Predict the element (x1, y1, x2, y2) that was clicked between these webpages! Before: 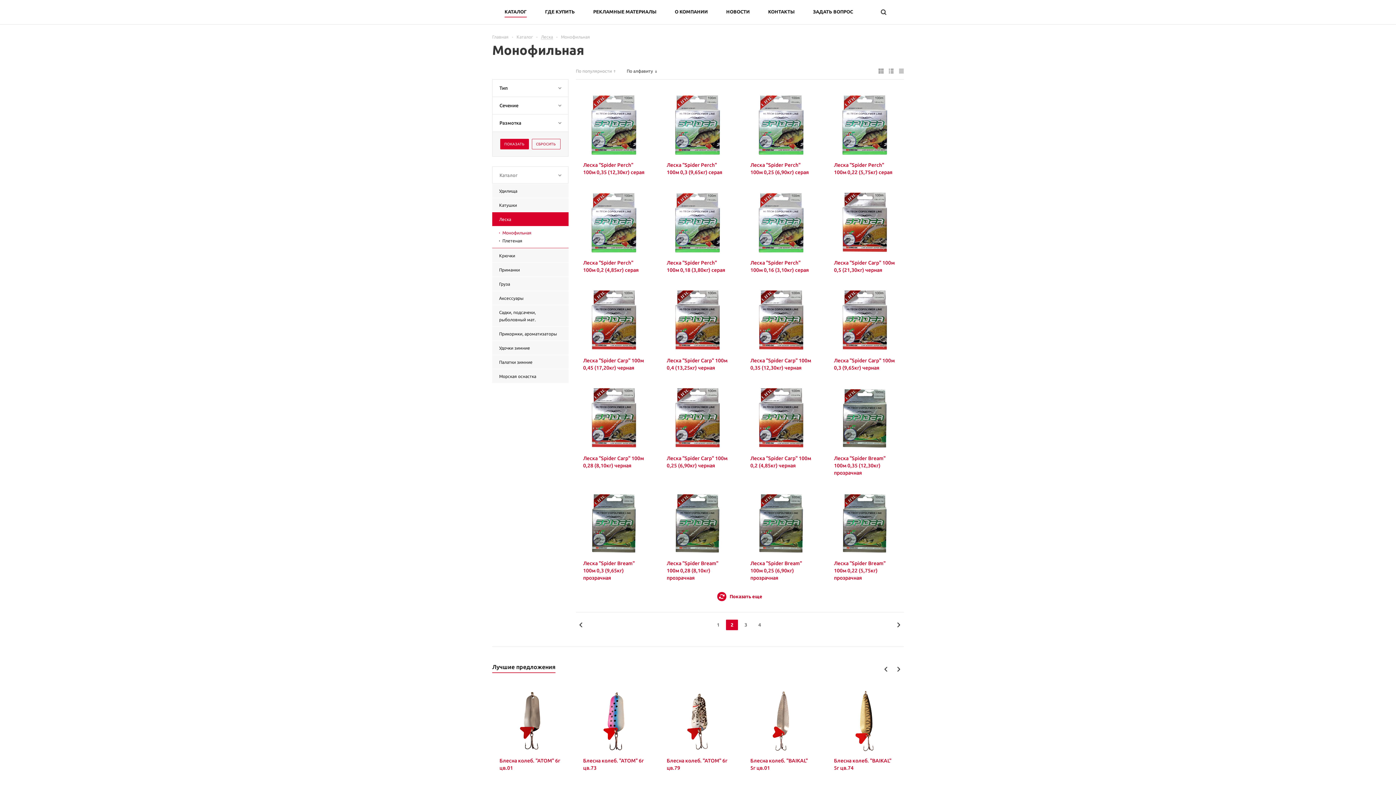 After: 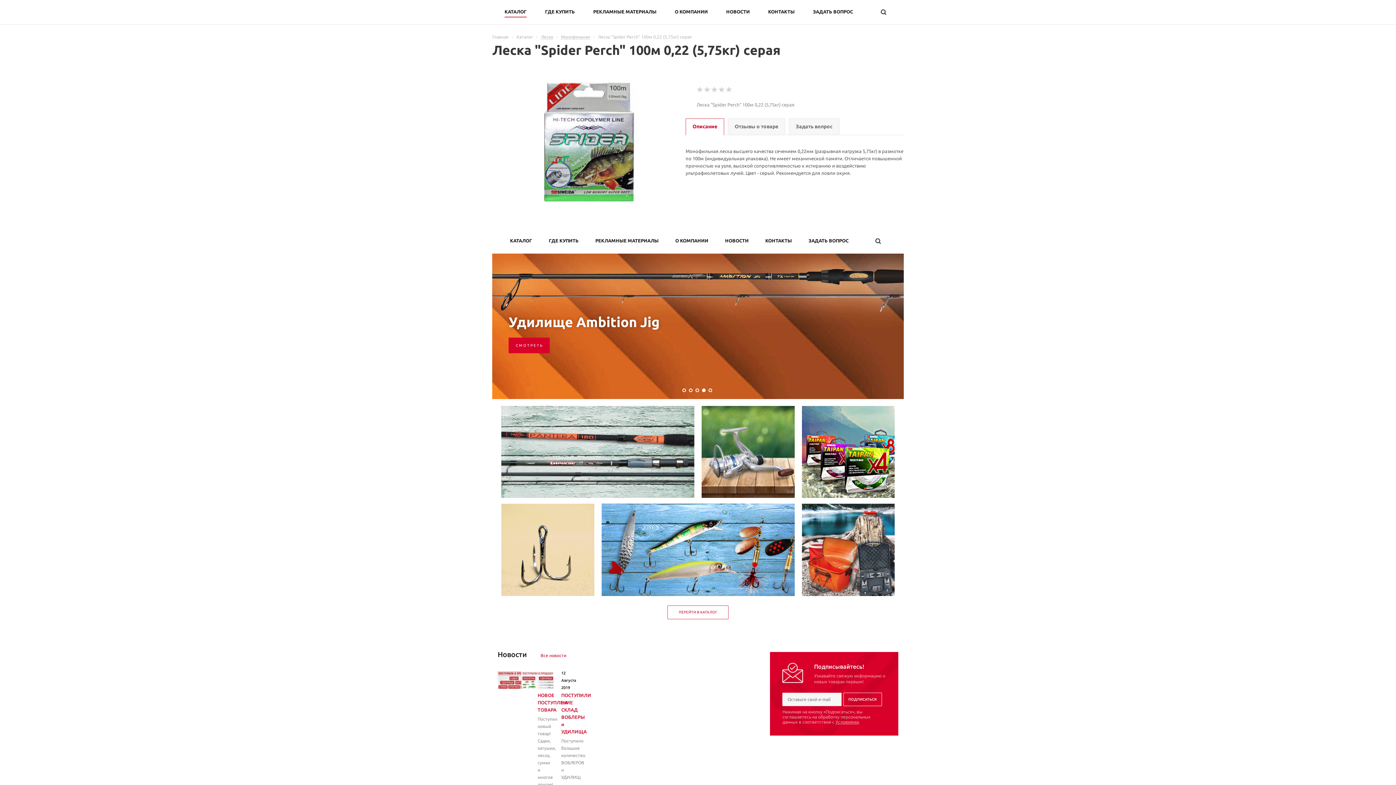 Action: bbox: (834, 94, 896, 156)